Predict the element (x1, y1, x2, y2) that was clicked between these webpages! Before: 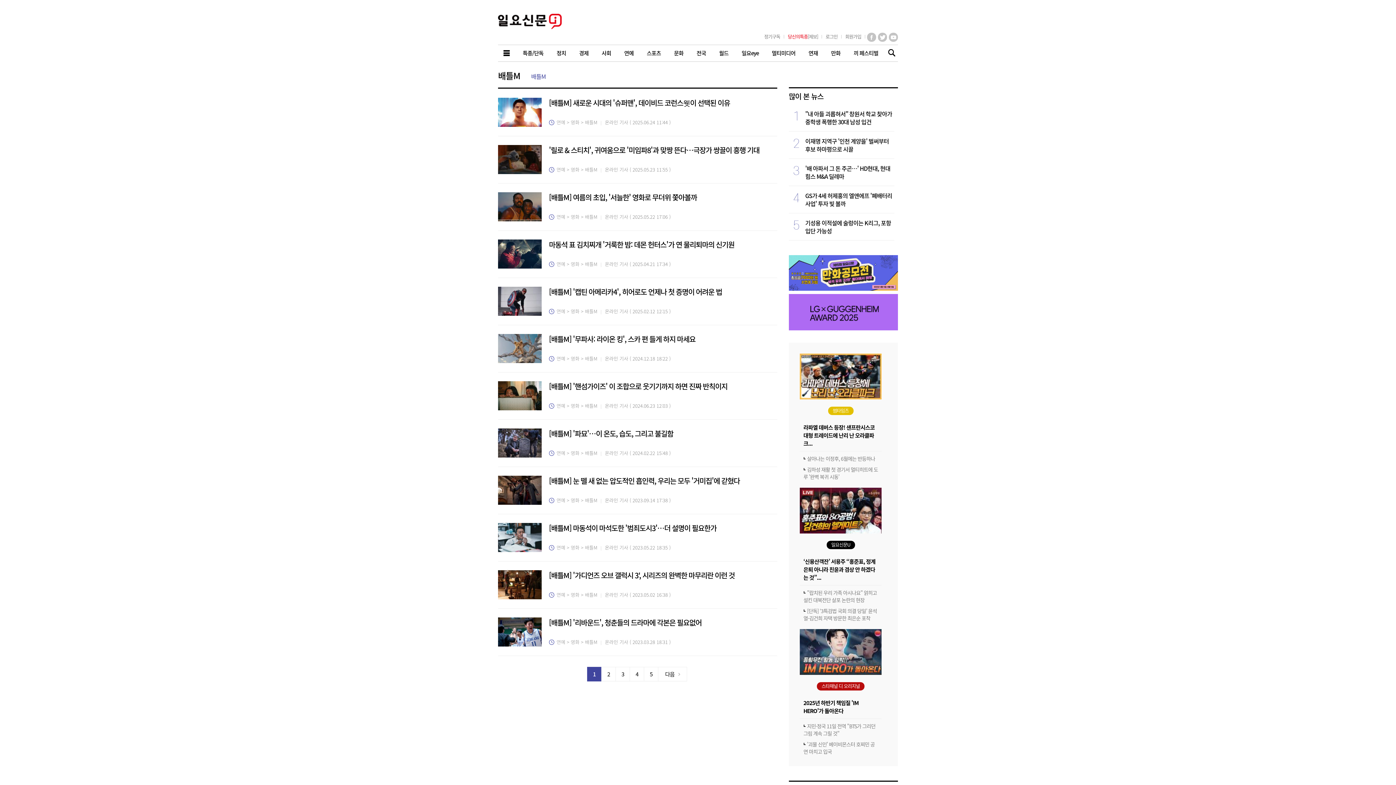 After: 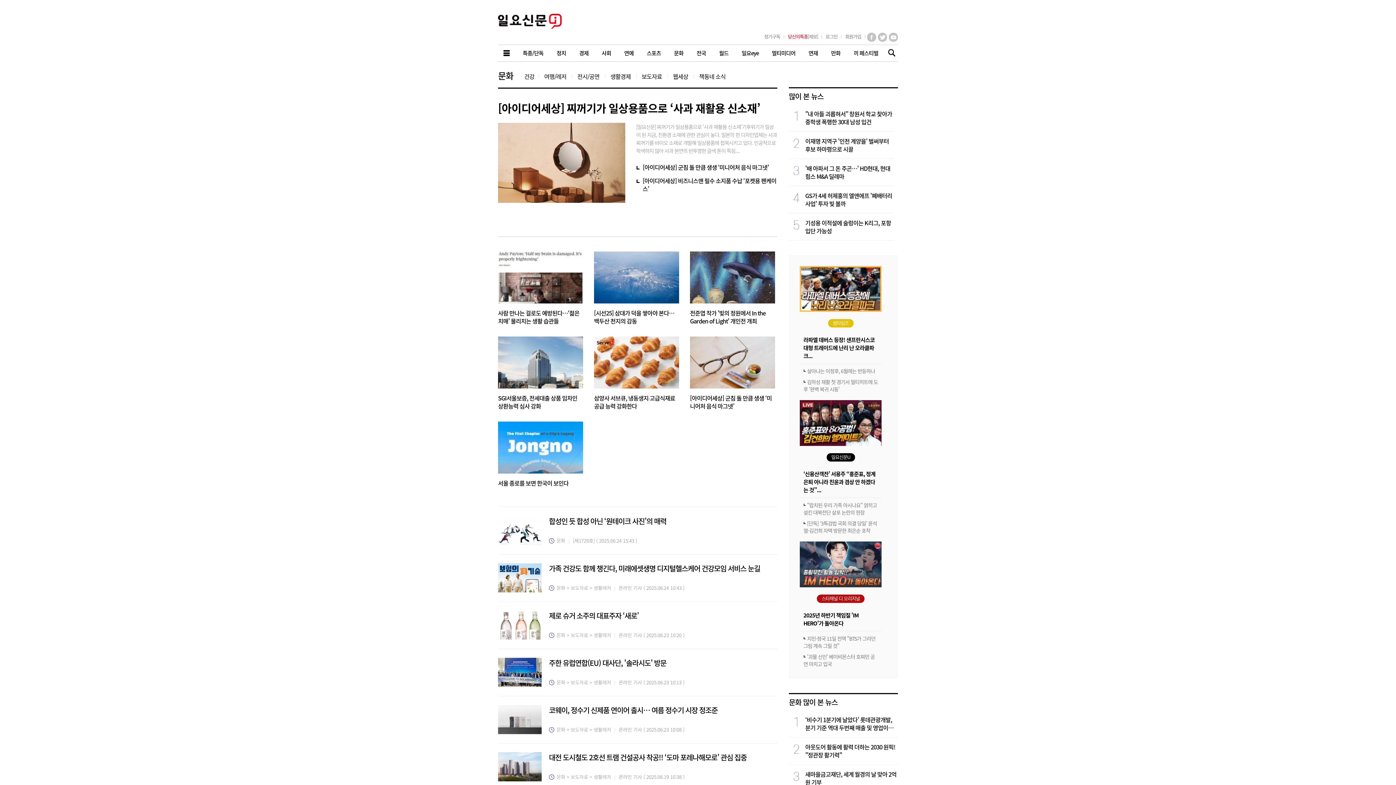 Action: label: 문화 bbox: (667, 45, 690, 61)